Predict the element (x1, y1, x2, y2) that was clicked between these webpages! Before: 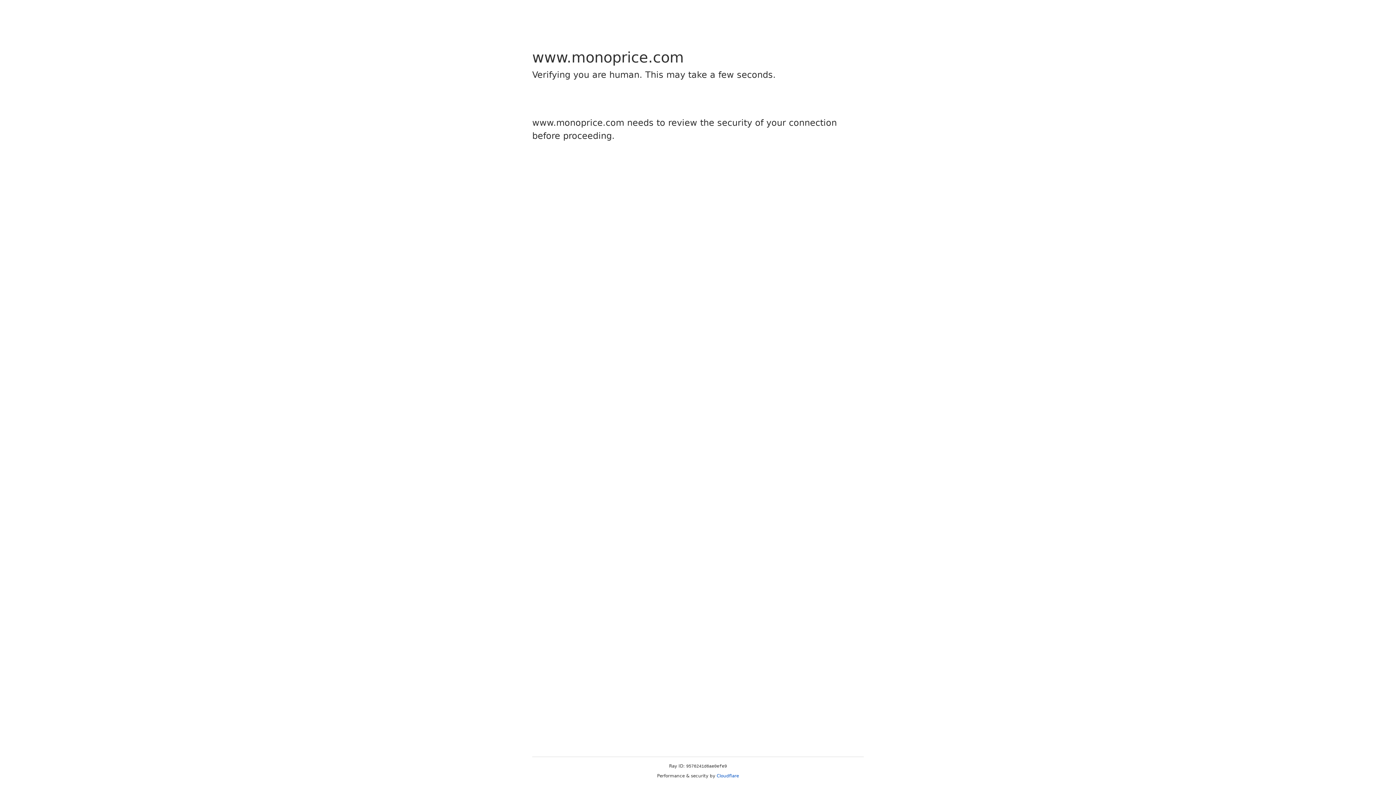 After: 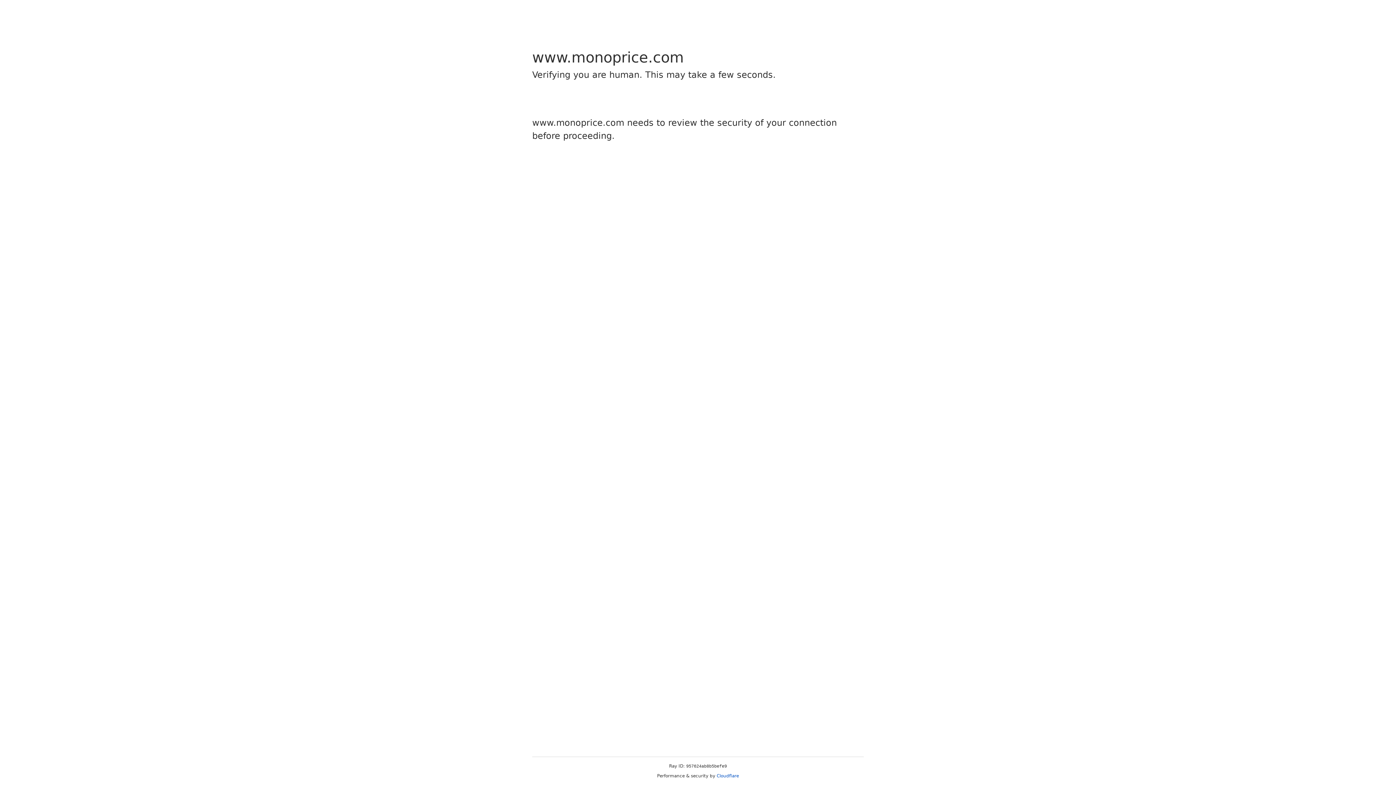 Action: bbox: (716, 773, 739, 778) label: Cloudflare